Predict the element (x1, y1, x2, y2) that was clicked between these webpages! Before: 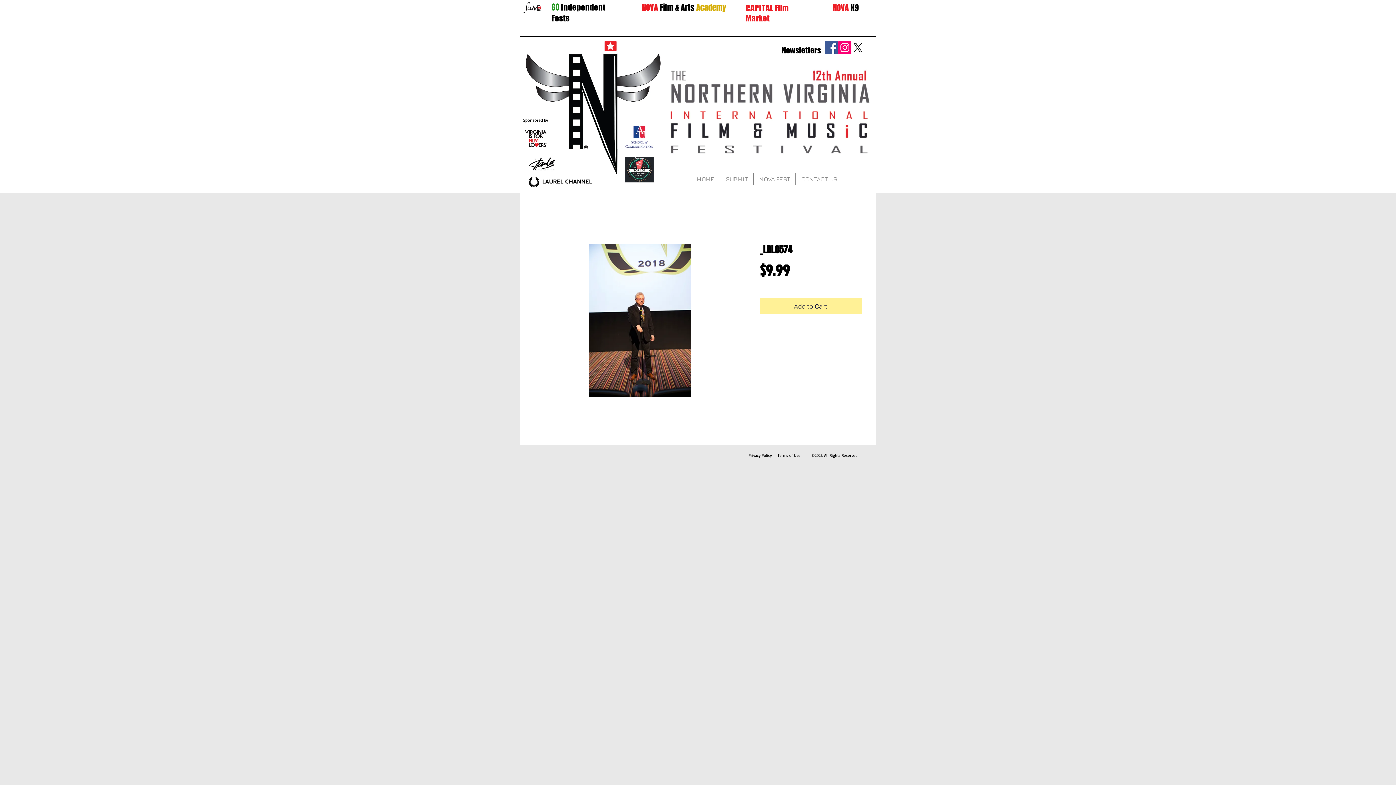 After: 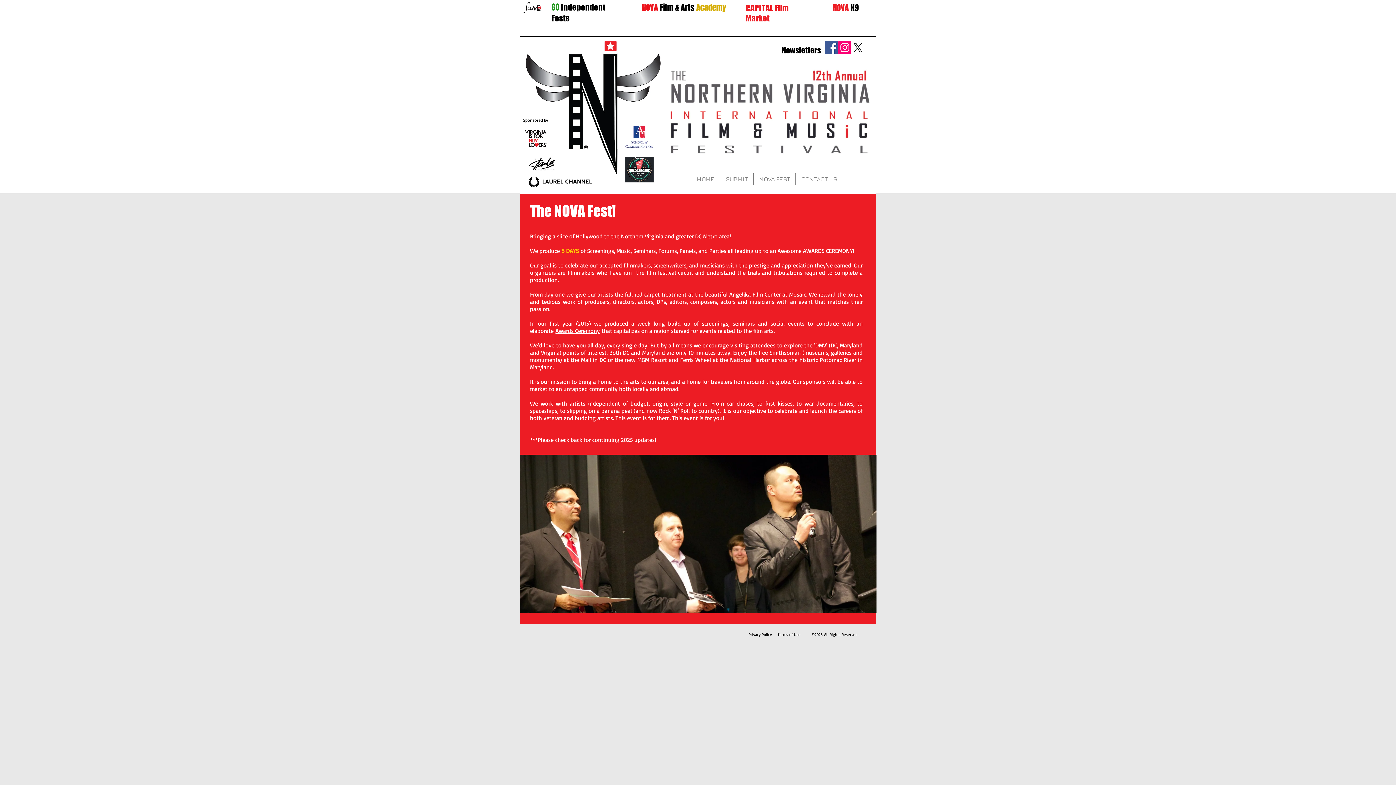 Action: bbox: (753, 173, 795, 185) label: NOVA FEST